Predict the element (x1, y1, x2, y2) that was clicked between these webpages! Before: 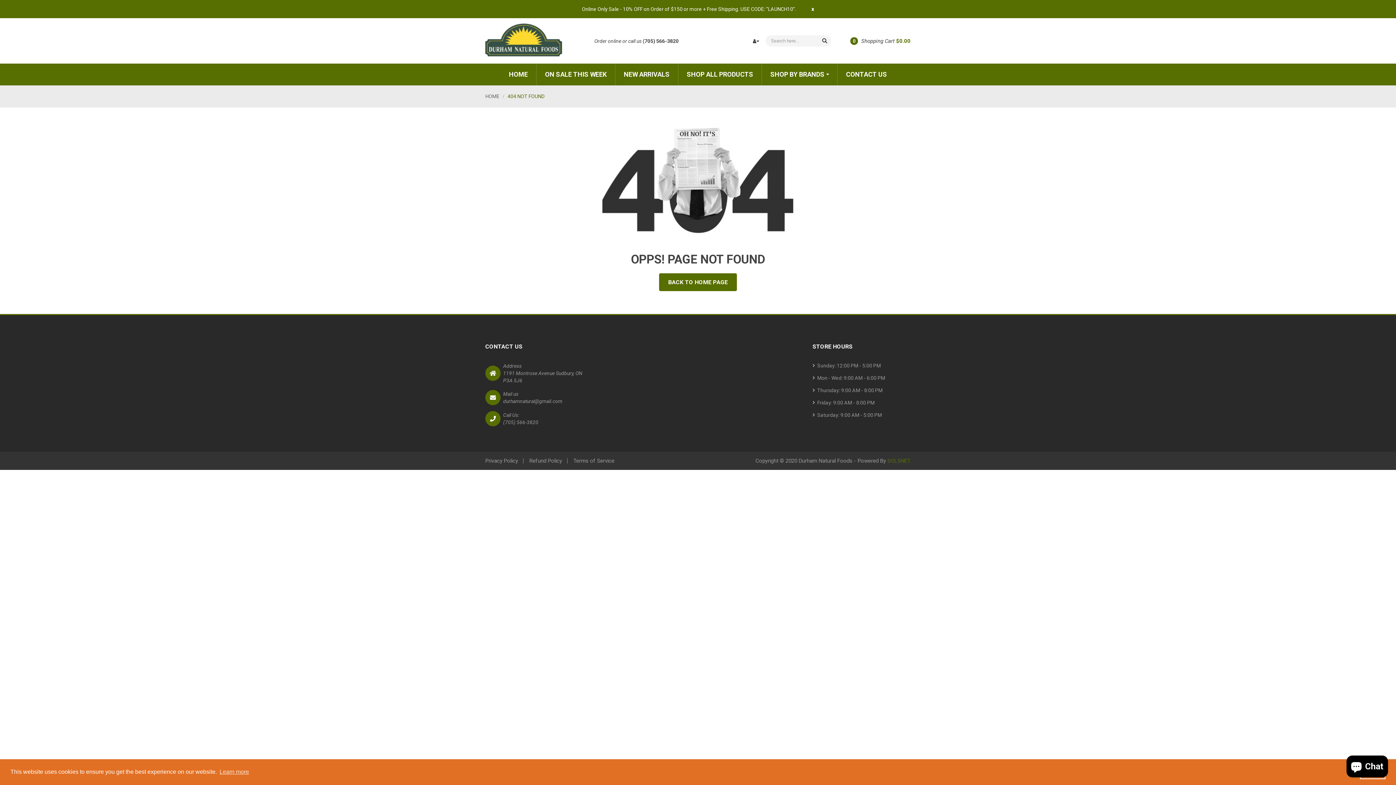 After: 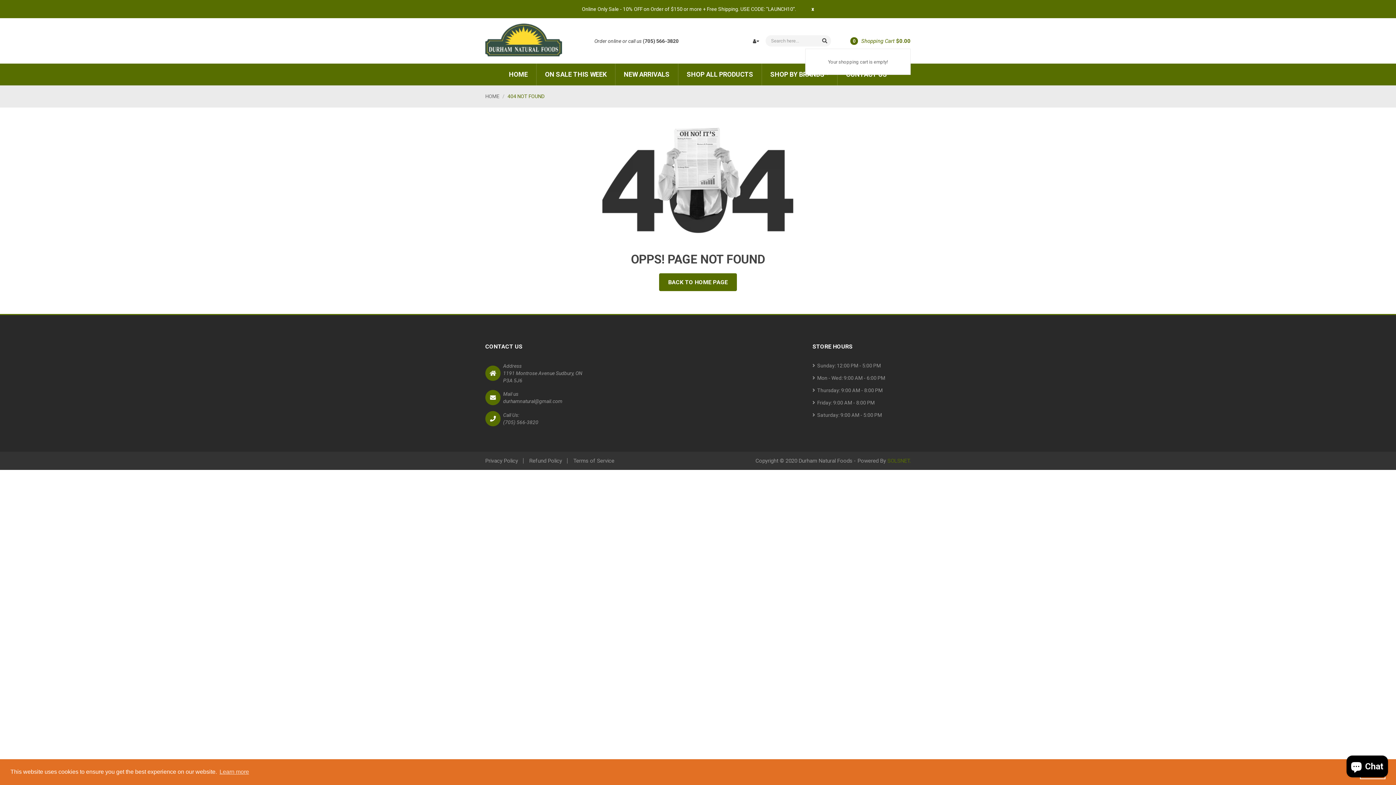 Action: label: 0
Shopping Cart $0.00 bbox: (850, 33, 910, 48)